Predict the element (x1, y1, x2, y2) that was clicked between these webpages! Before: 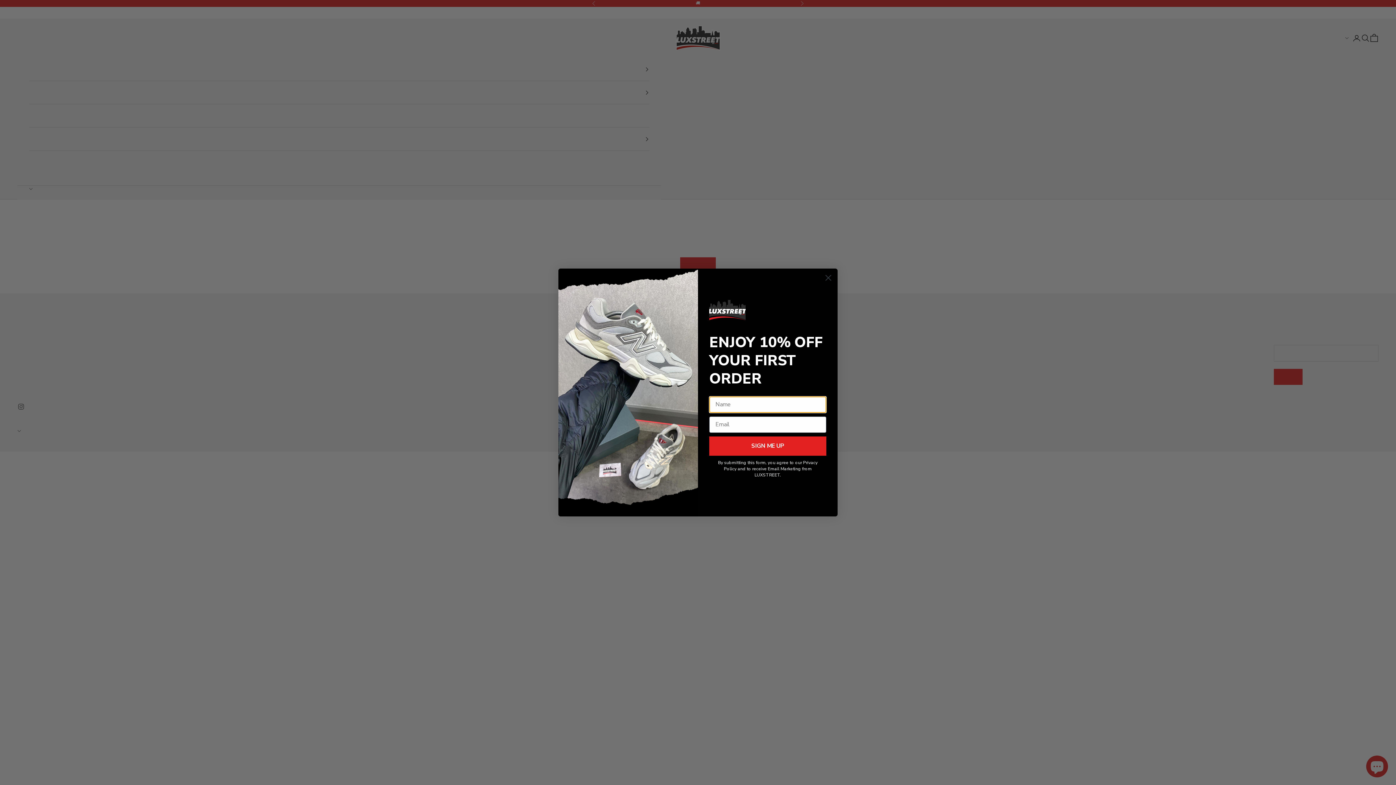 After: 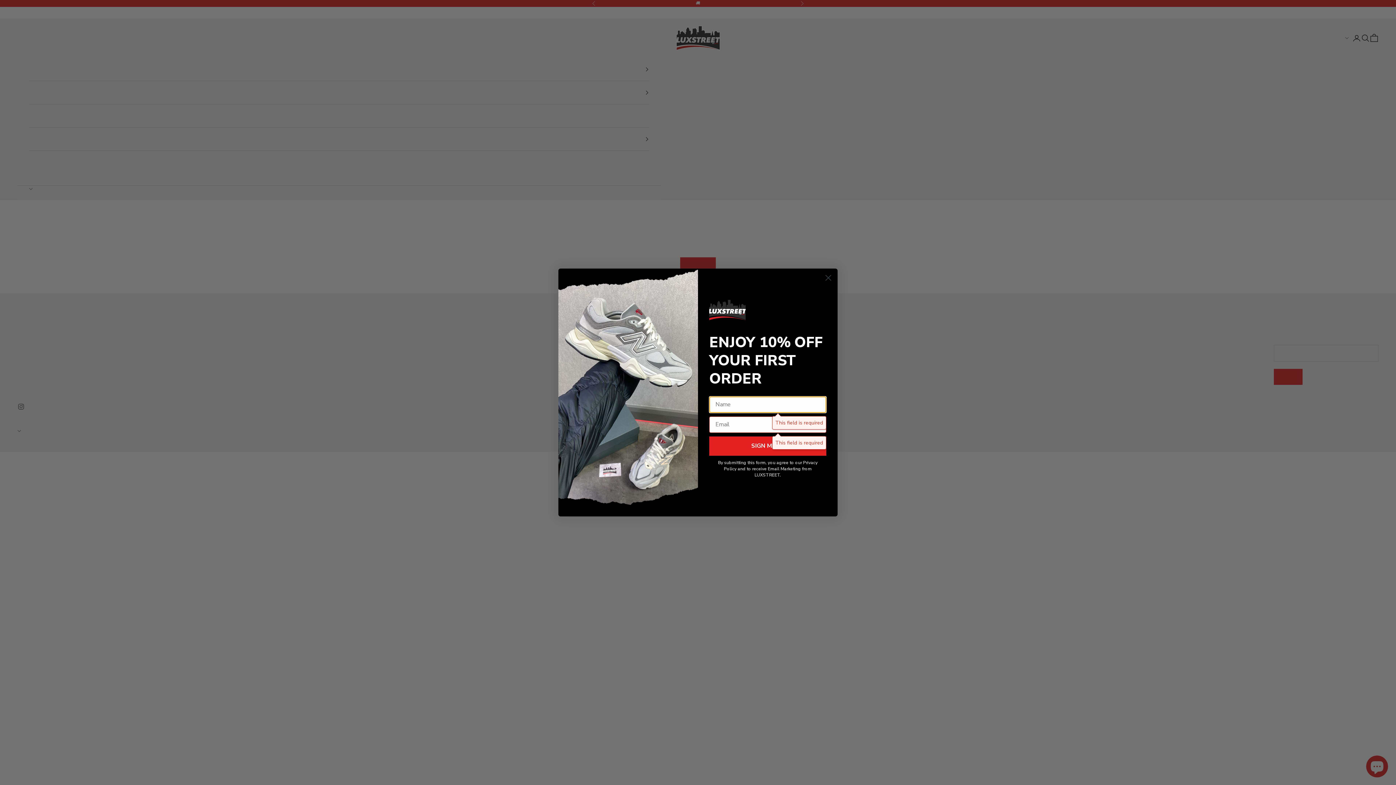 Action: label: SIGN ME UP bbox: (709, 436, 826, 455)